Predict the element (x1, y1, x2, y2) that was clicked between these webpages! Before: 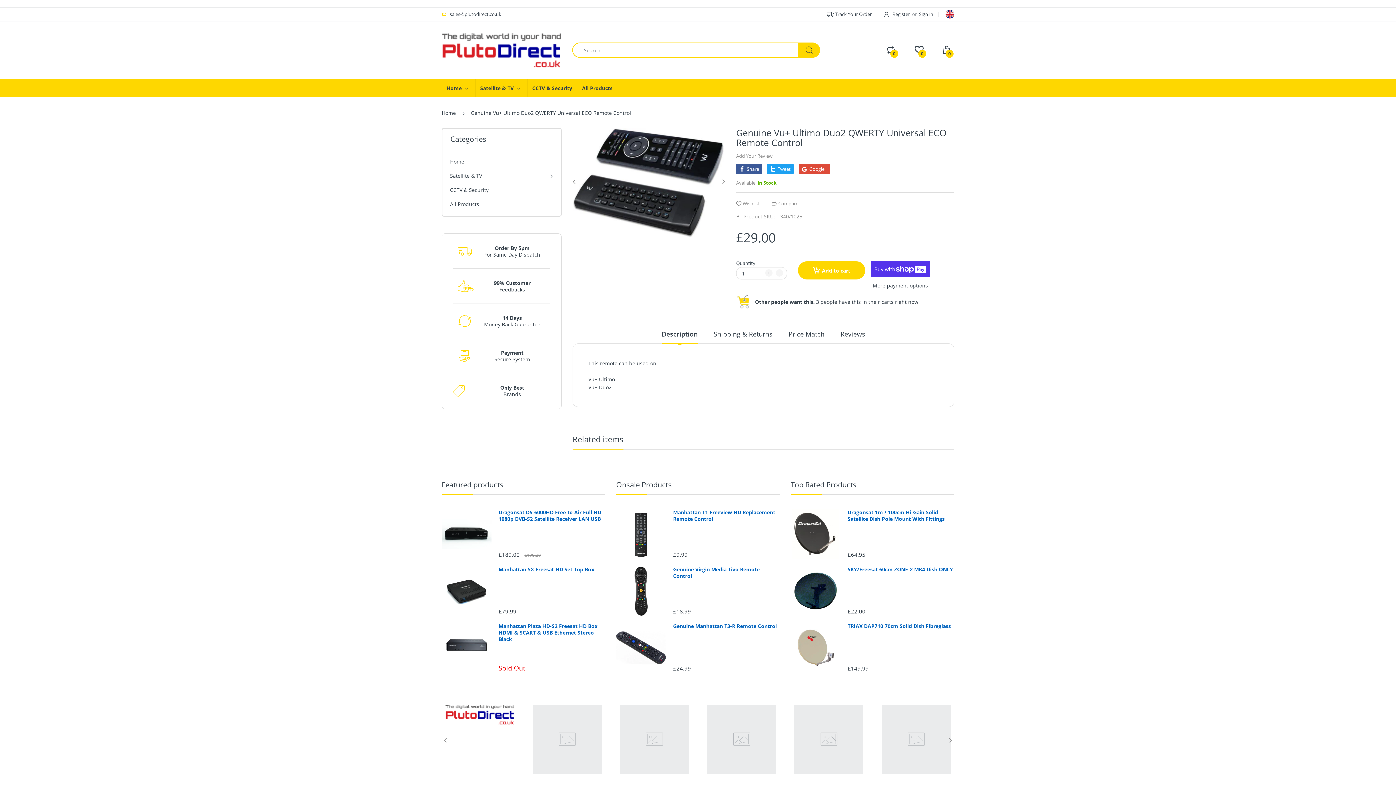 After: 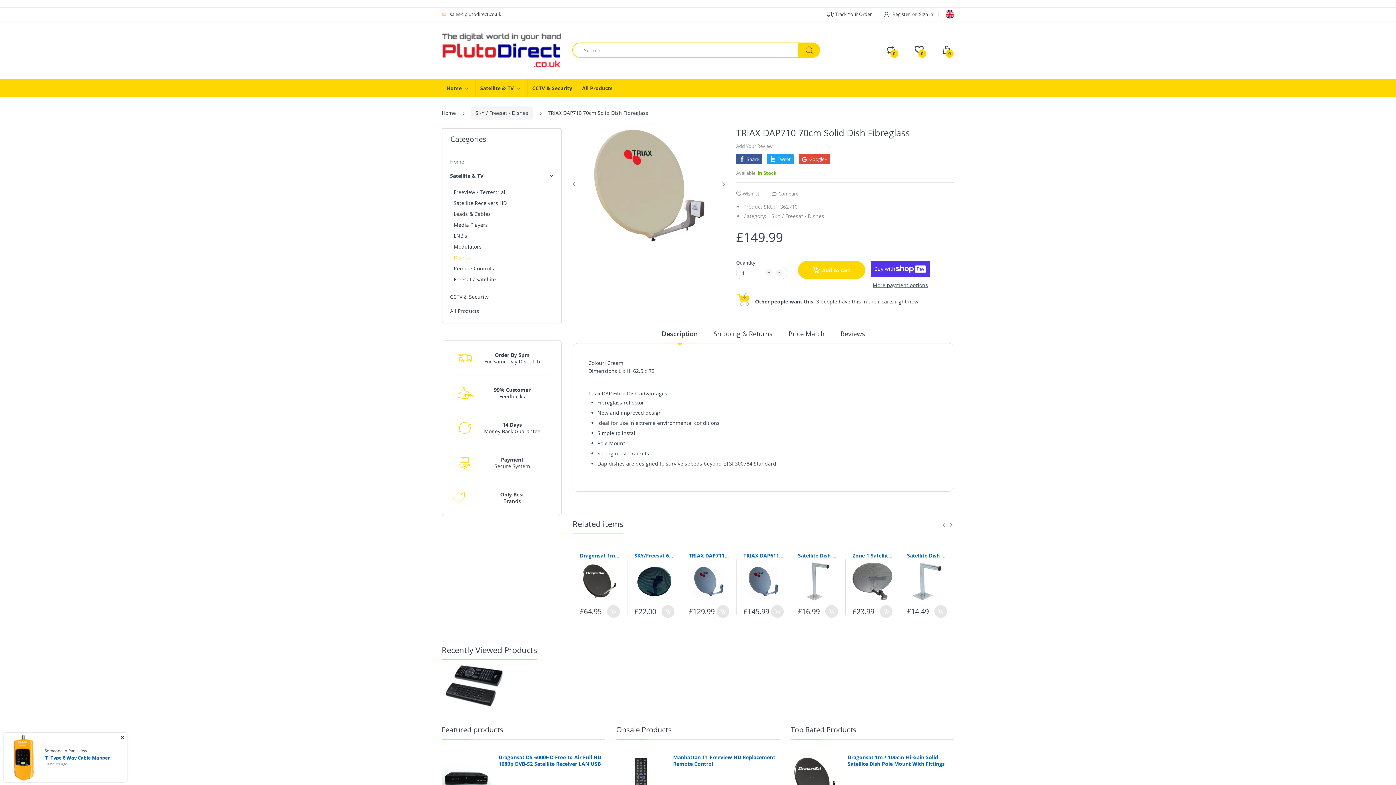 Action: label: TRIAX DAP710 70cm Solid Dish Fibreglass bbox: (847, 623, 954, 629)